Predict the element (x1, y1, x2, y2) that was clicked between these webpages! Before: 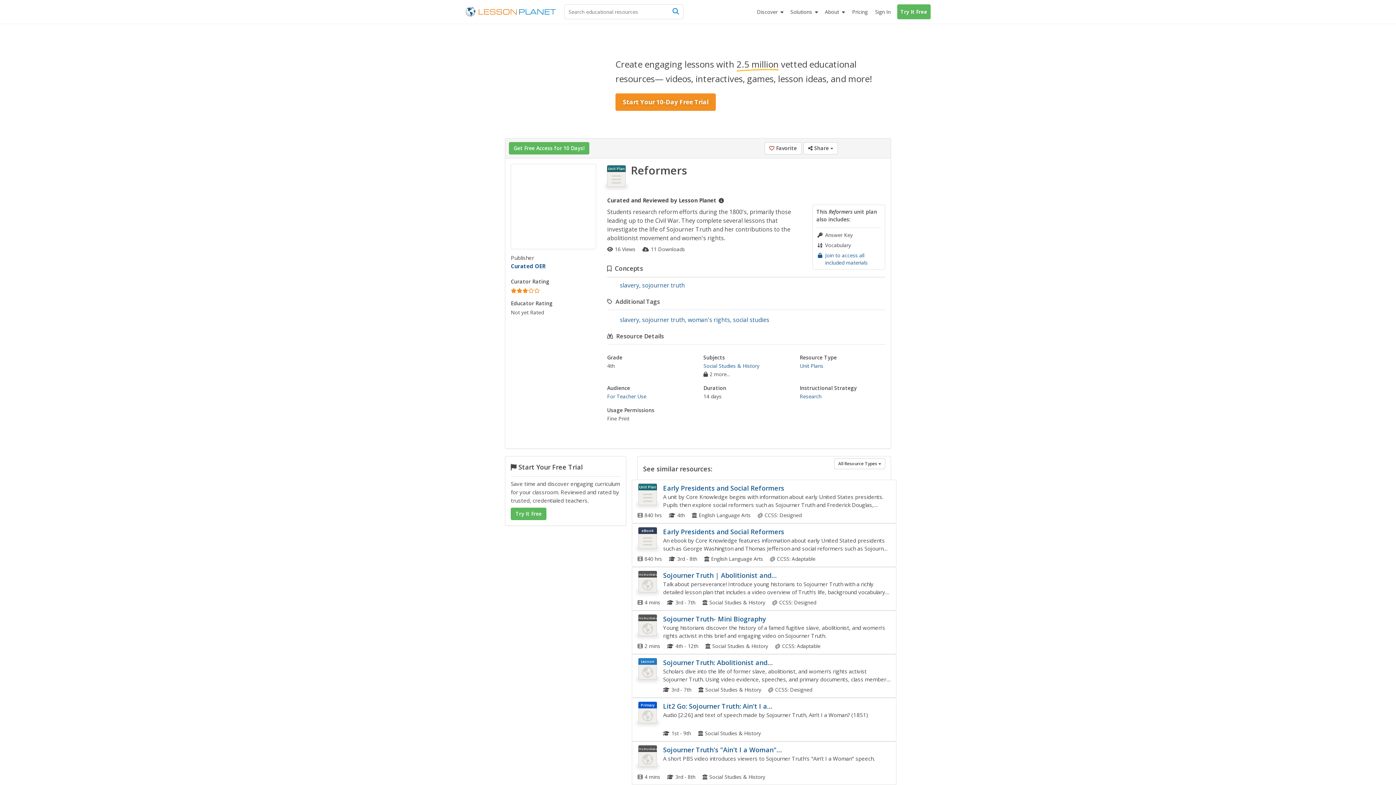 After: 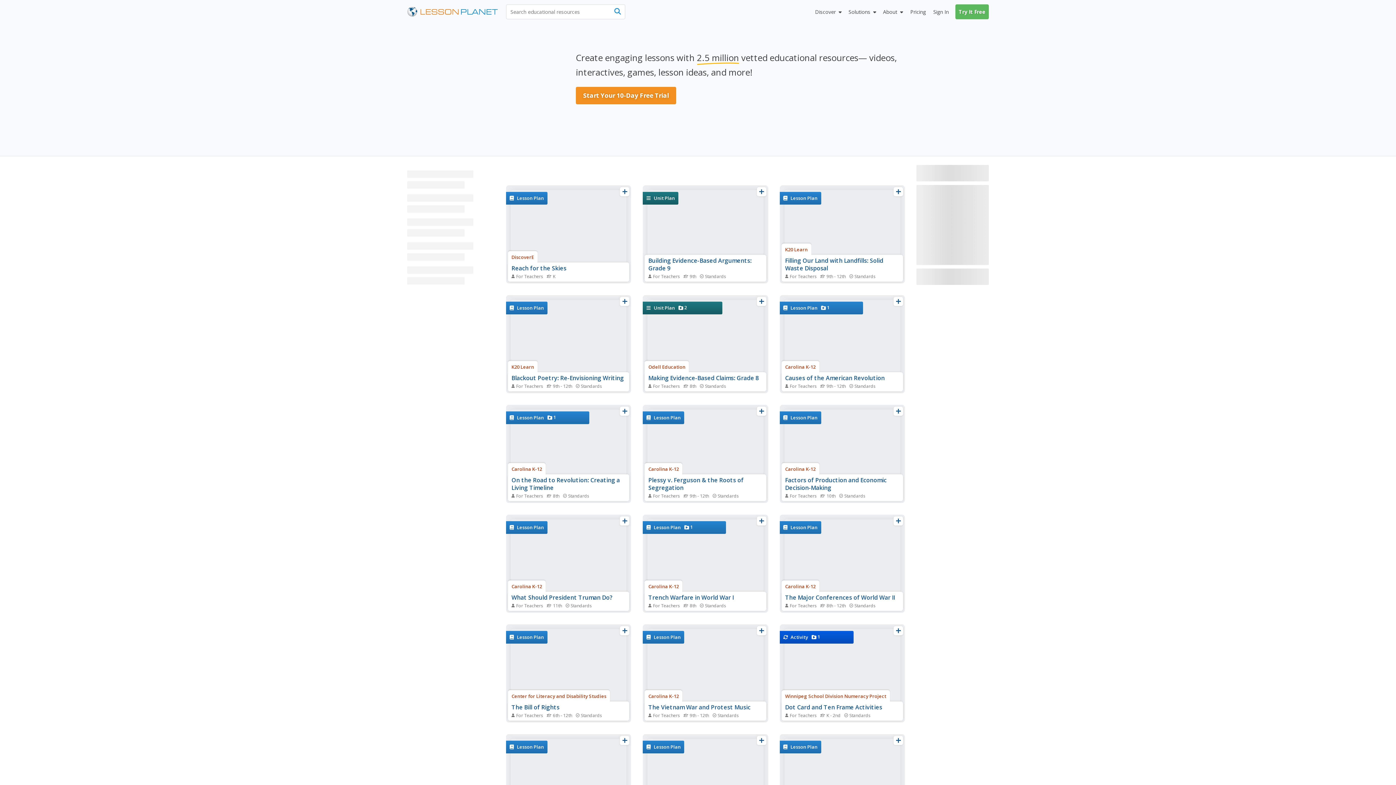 Action: bbox: (668, 4, 683, 19) label:  Search